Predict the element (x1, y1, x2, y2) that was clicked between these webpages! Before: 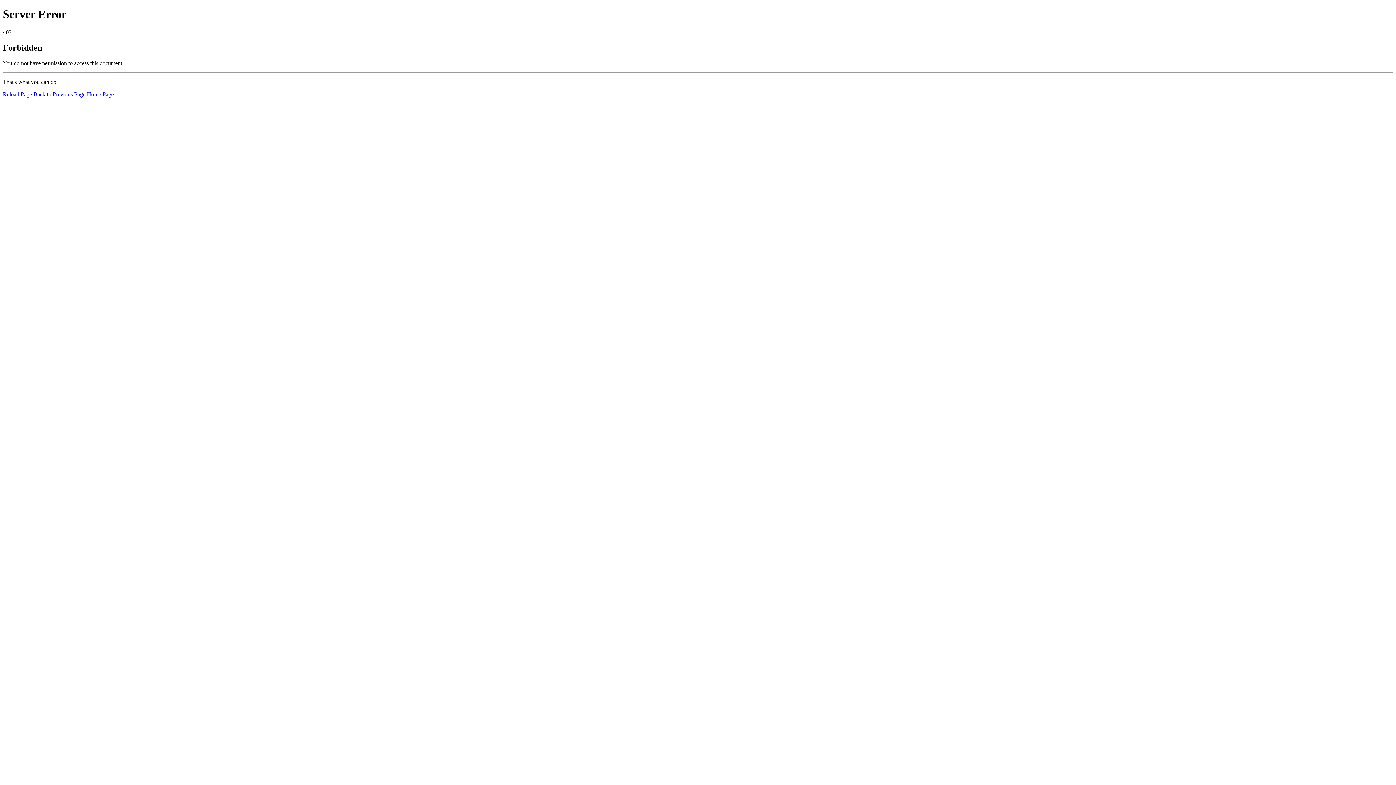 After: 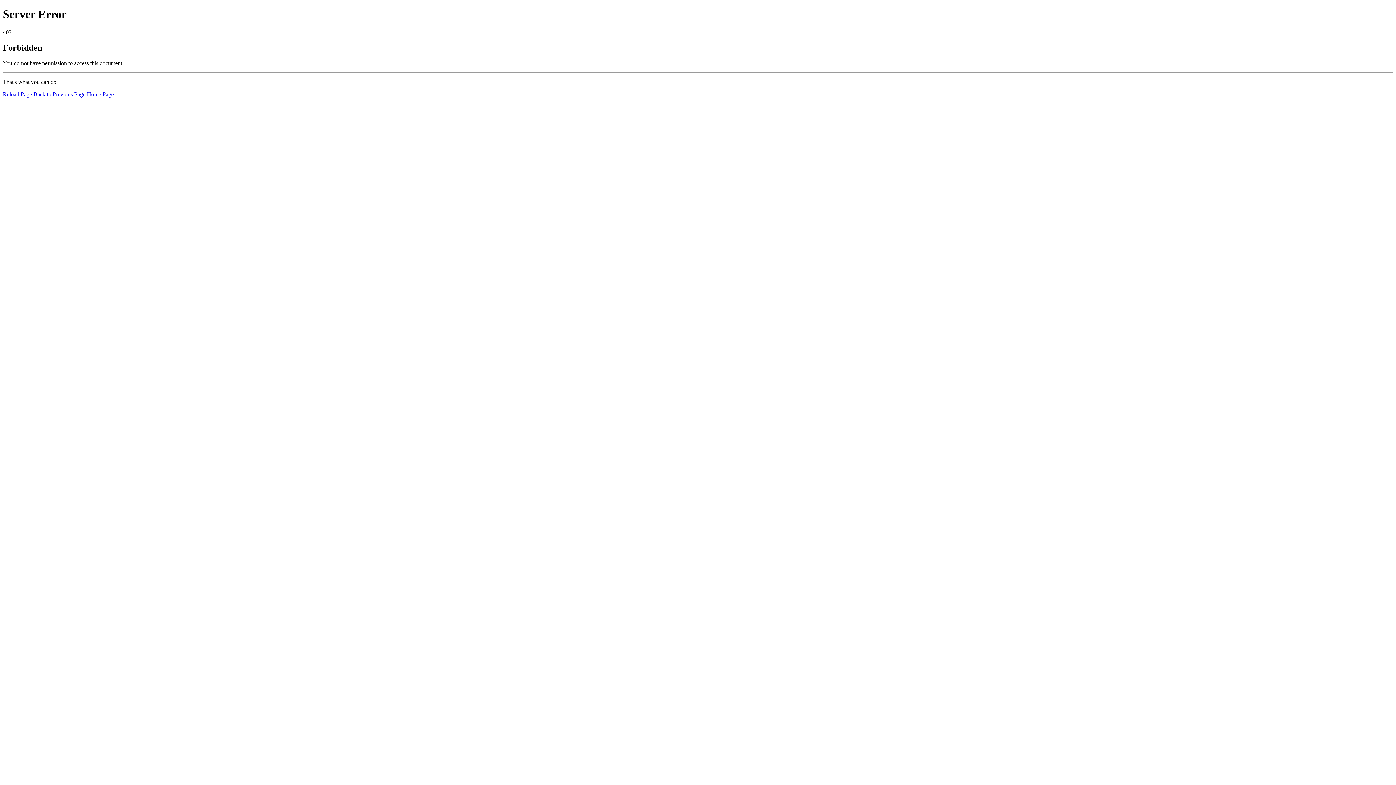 Action: bbox: (2, 91, 32, 97) label: Reload Page